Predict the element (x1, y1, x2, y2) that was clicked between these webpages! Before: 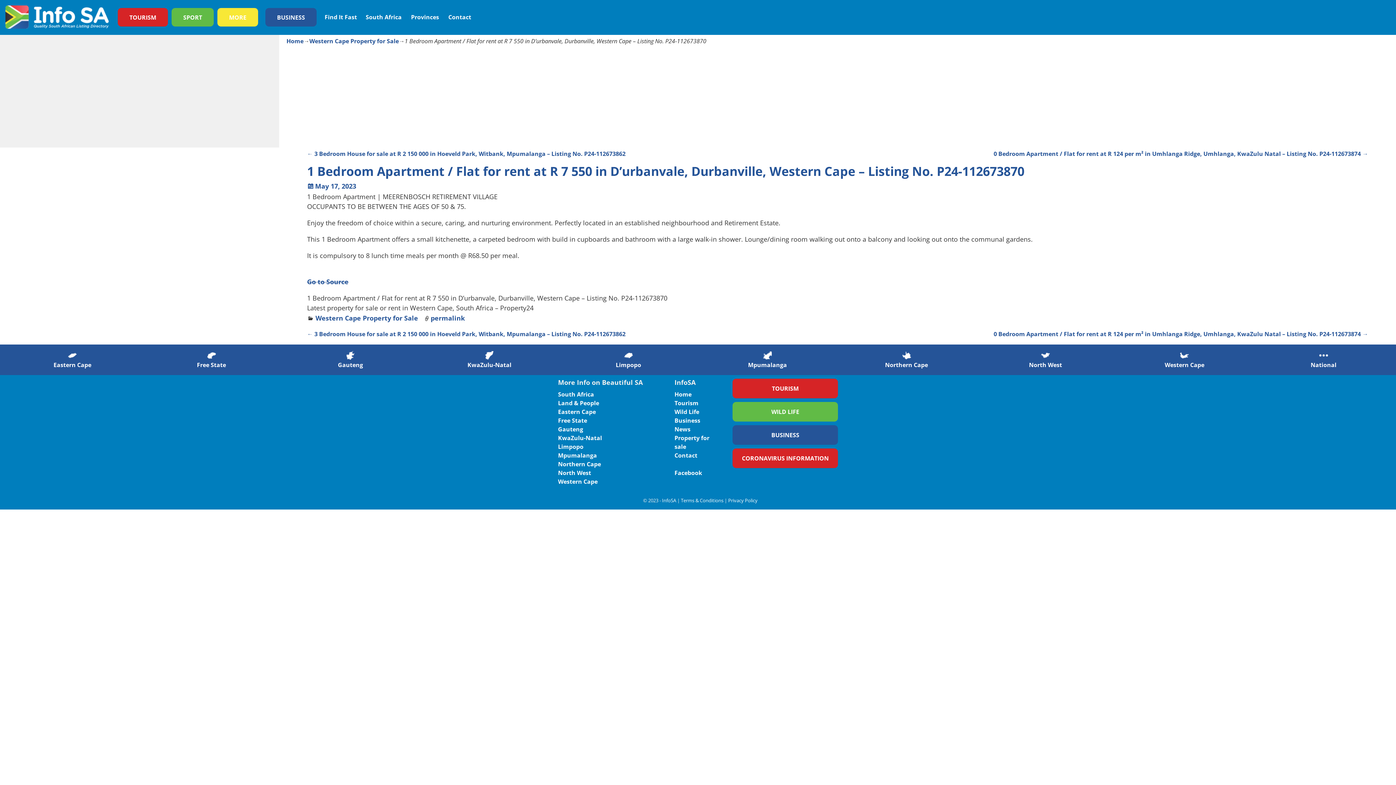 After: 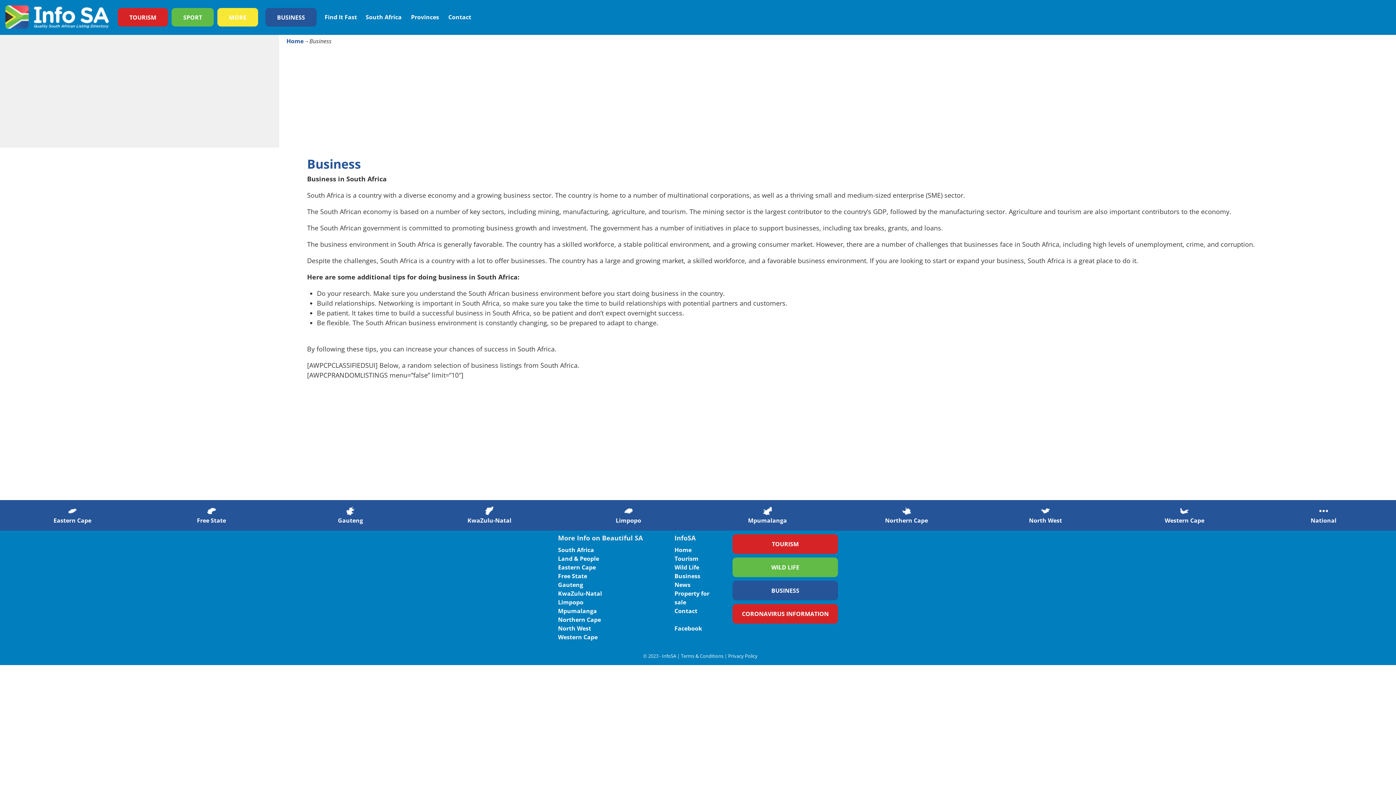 Action: label: BUSINESS bbox: (272, 10, 309, 23)